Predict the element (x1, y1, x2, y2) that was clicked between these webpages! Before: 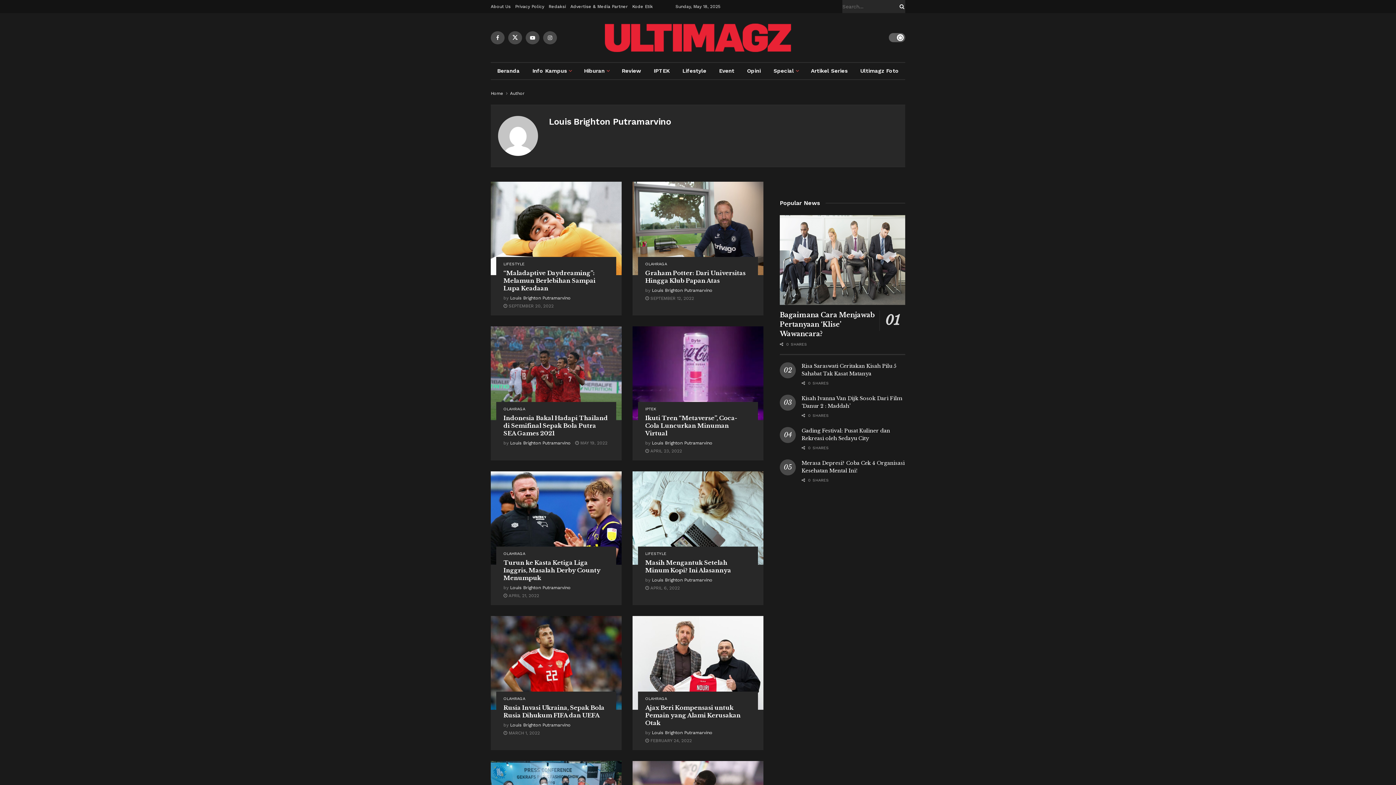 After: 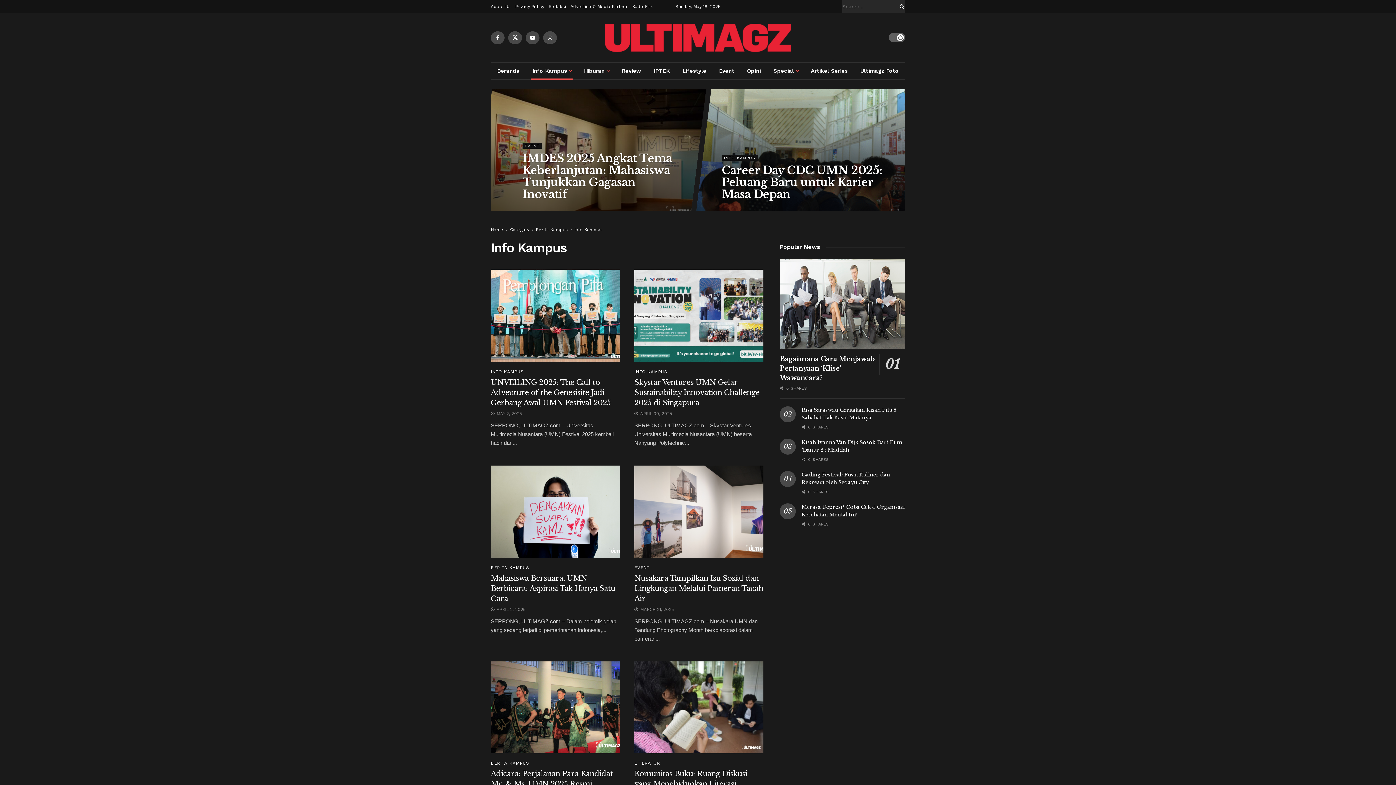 Action: bbox: (526, 62, 577, 79) label: Info Kampus